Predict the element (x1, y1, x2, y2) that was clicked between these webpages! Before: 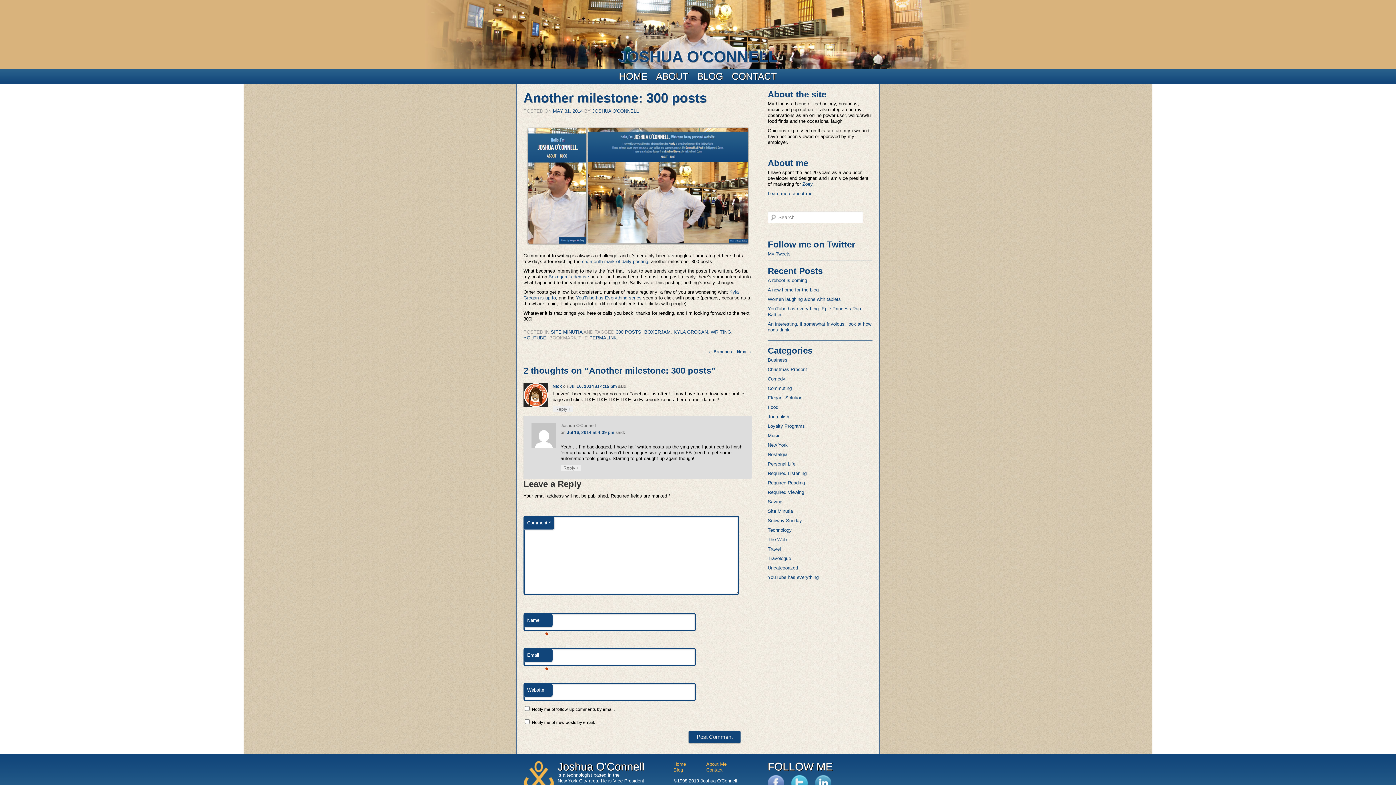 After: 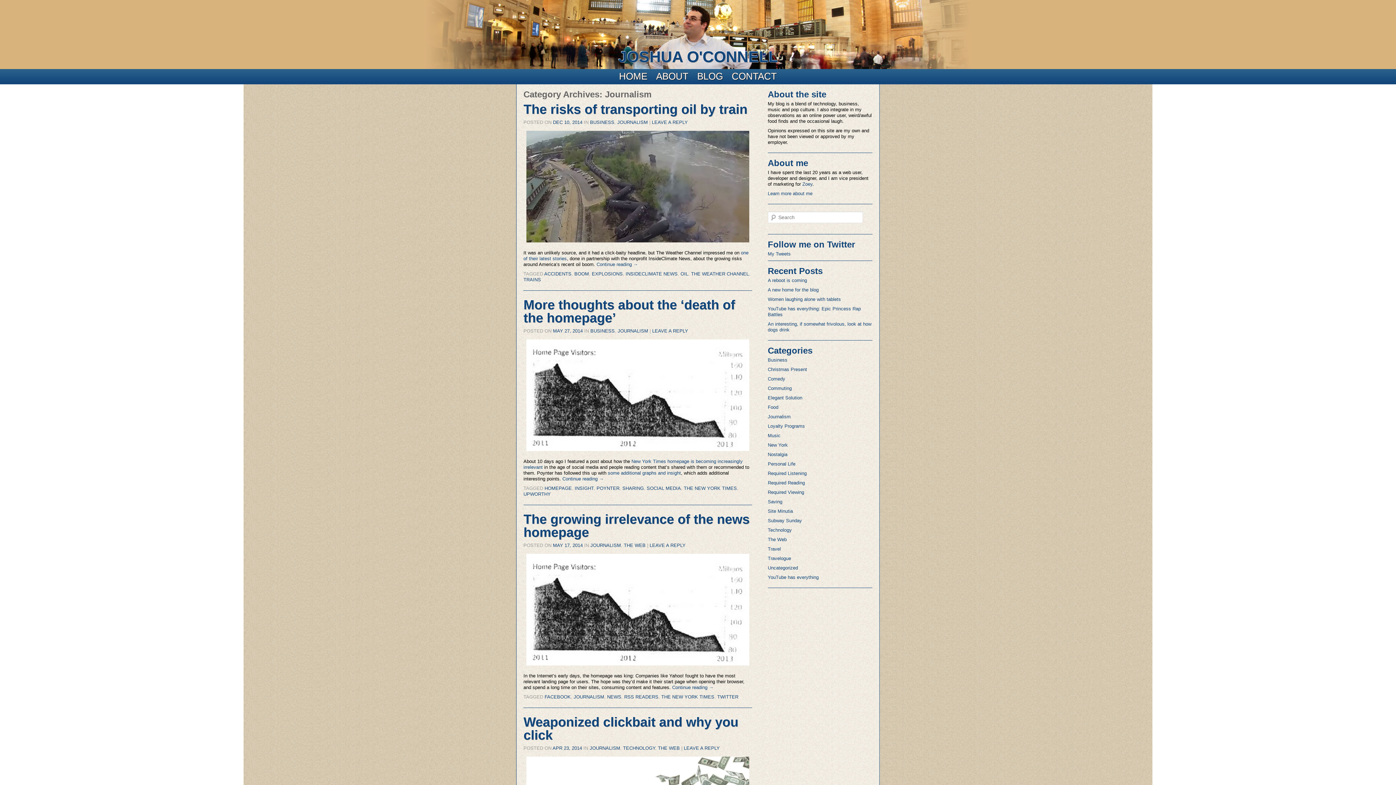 Action: bbox: (768, 414, 790, 419) label: Journalism